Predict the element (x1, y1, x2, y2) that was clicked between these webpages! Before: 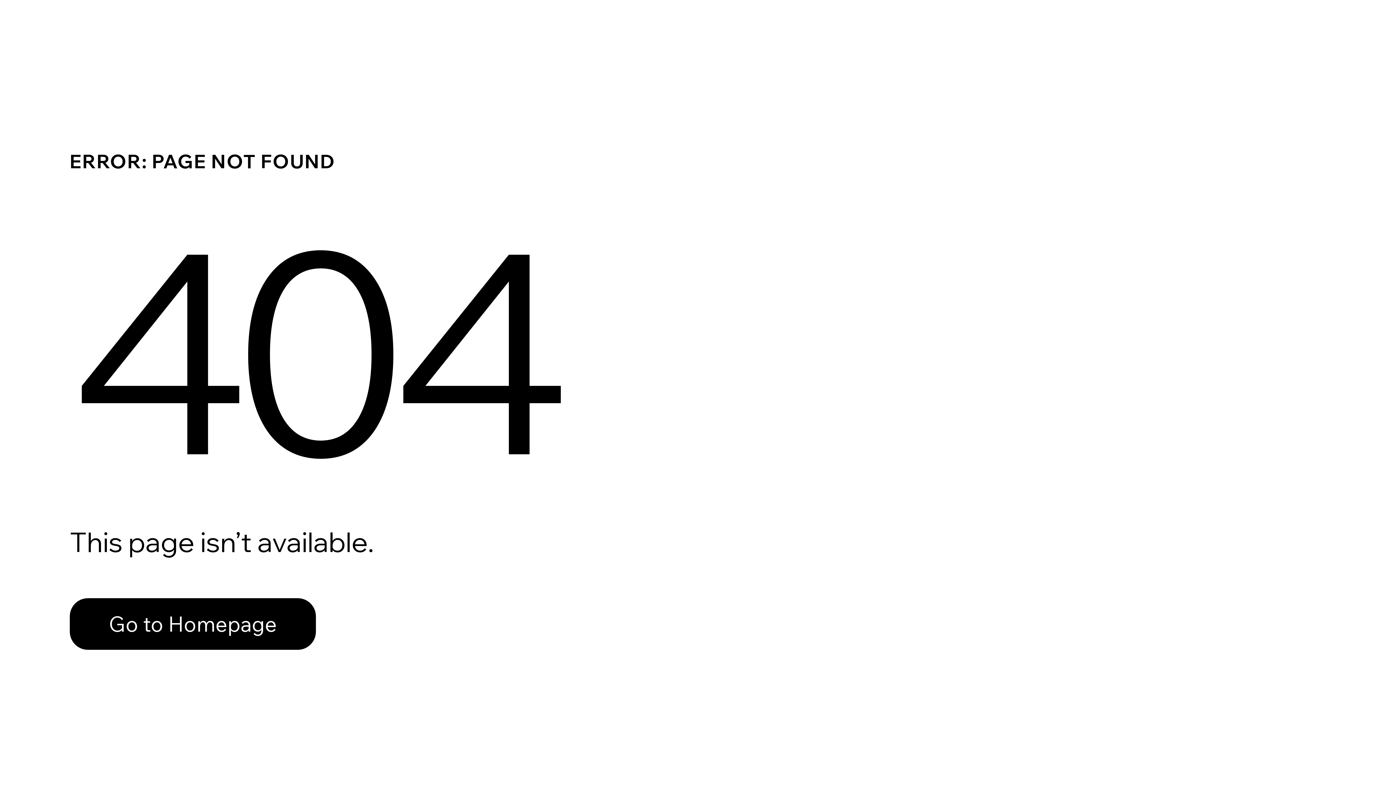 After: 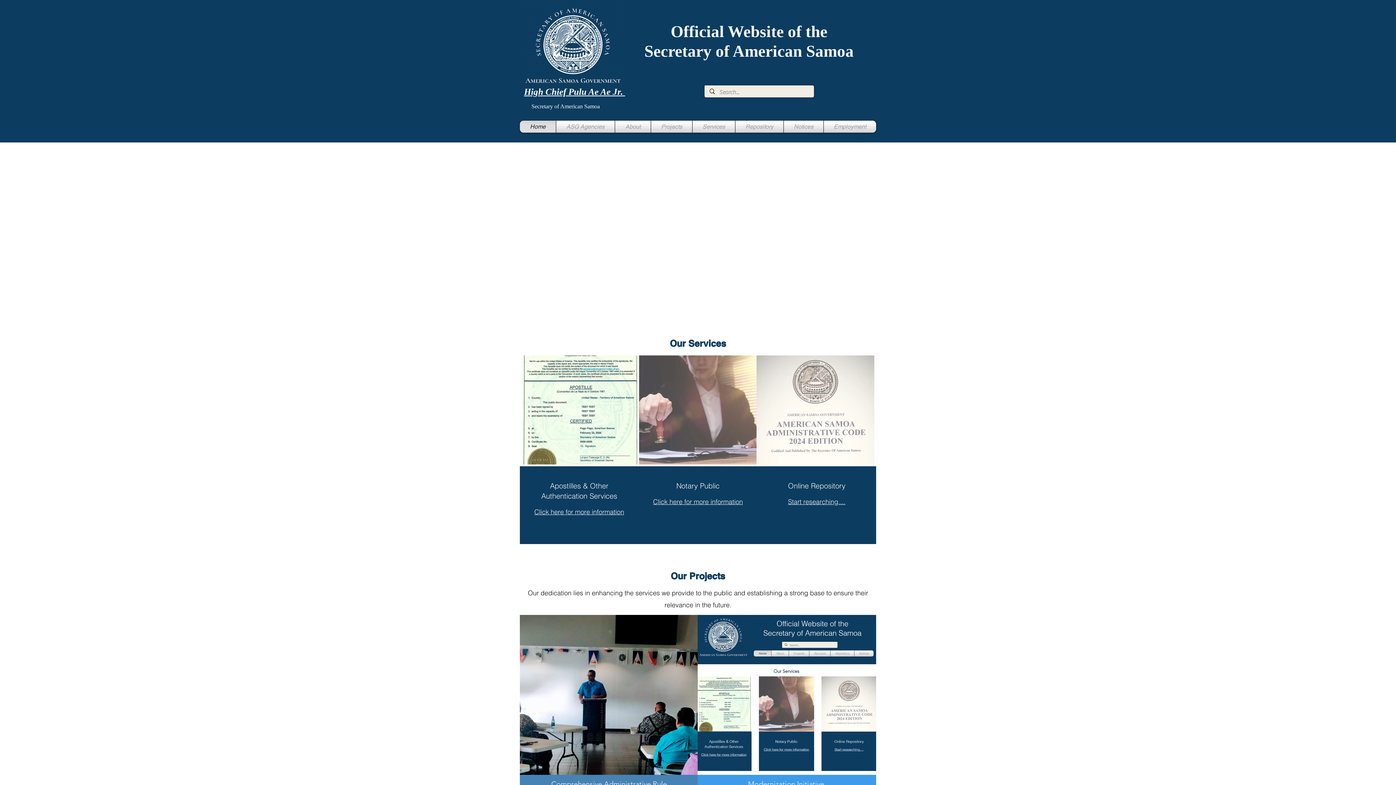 Action: label: Go to Homepage bbox: (69, 582, 768, 659)